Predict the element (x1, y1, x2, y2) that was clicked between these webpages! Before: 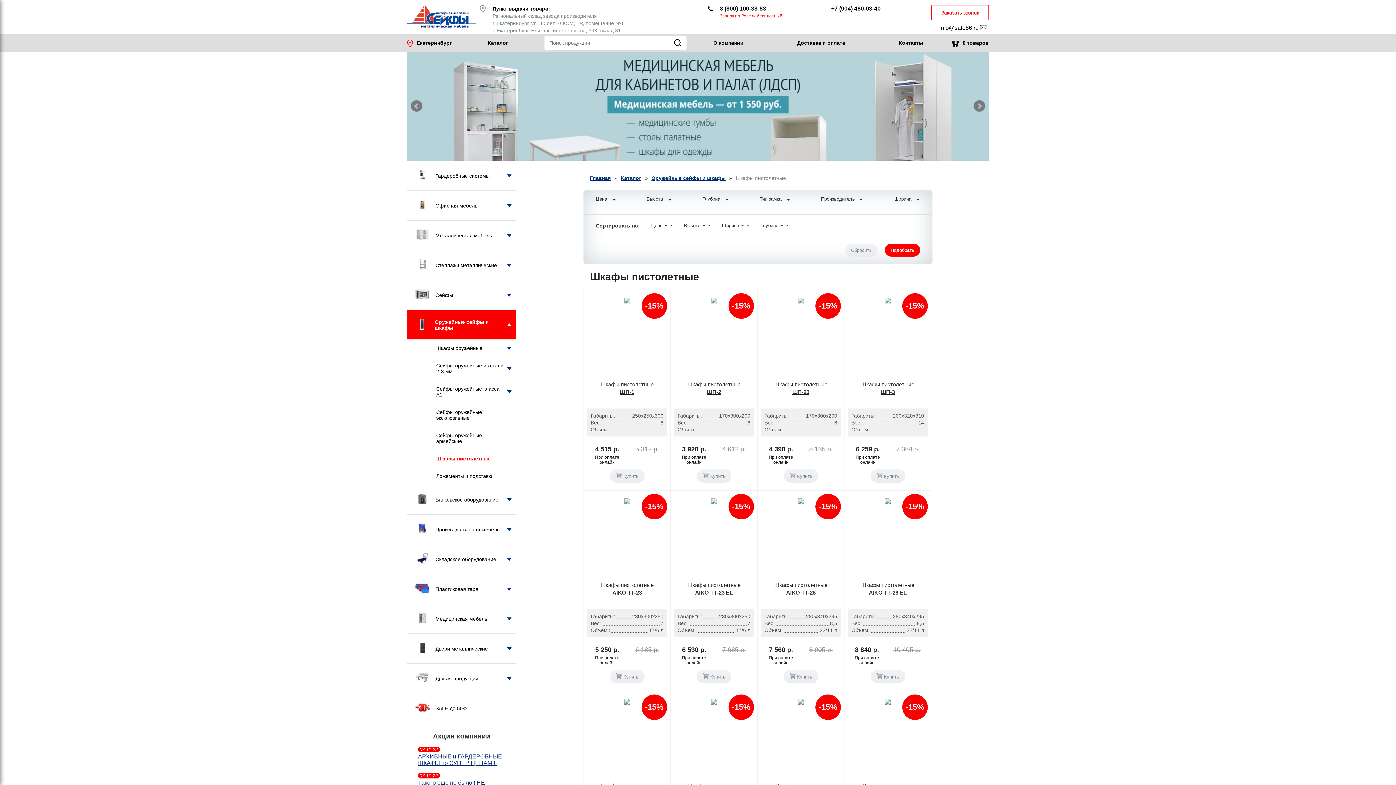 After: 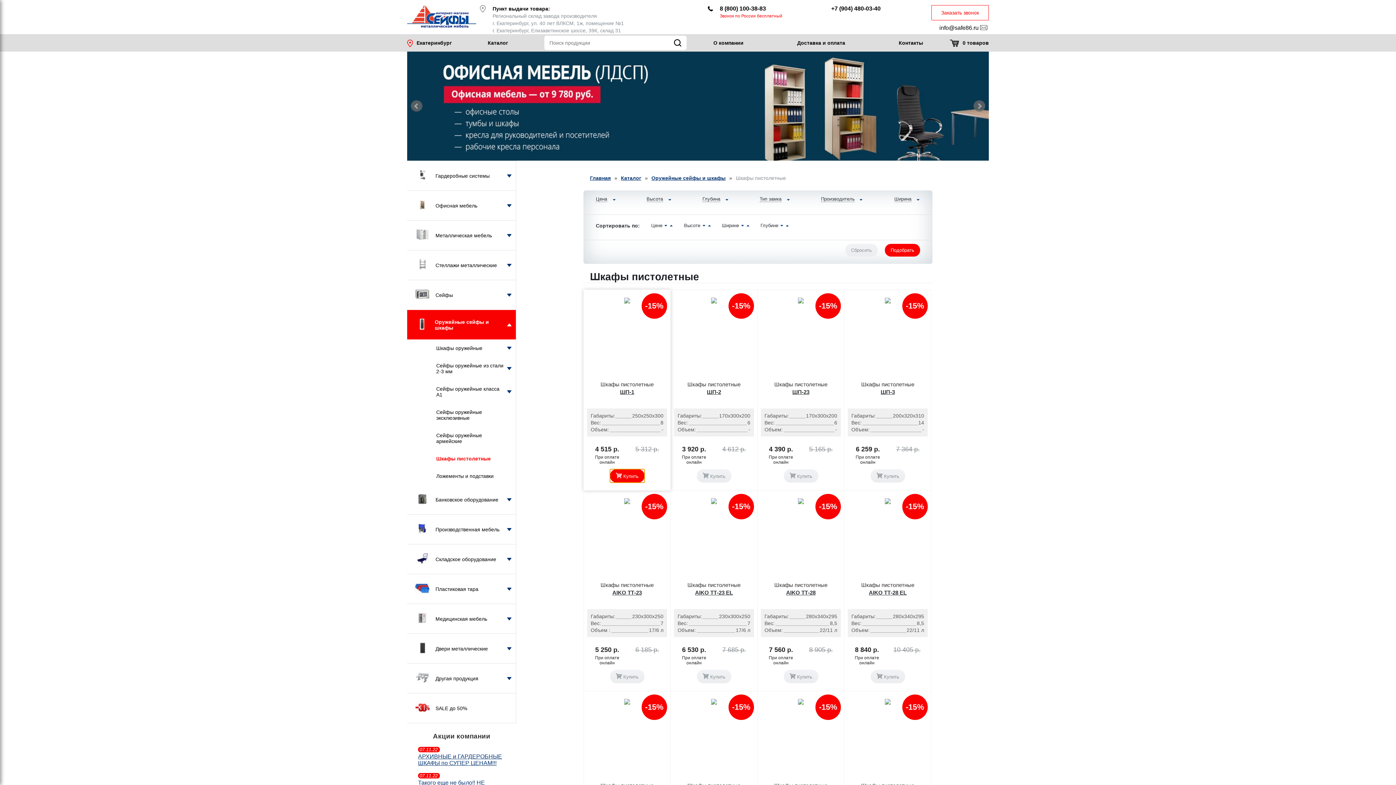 Action: label: Купить bbox: (610, 469, 644, 482)